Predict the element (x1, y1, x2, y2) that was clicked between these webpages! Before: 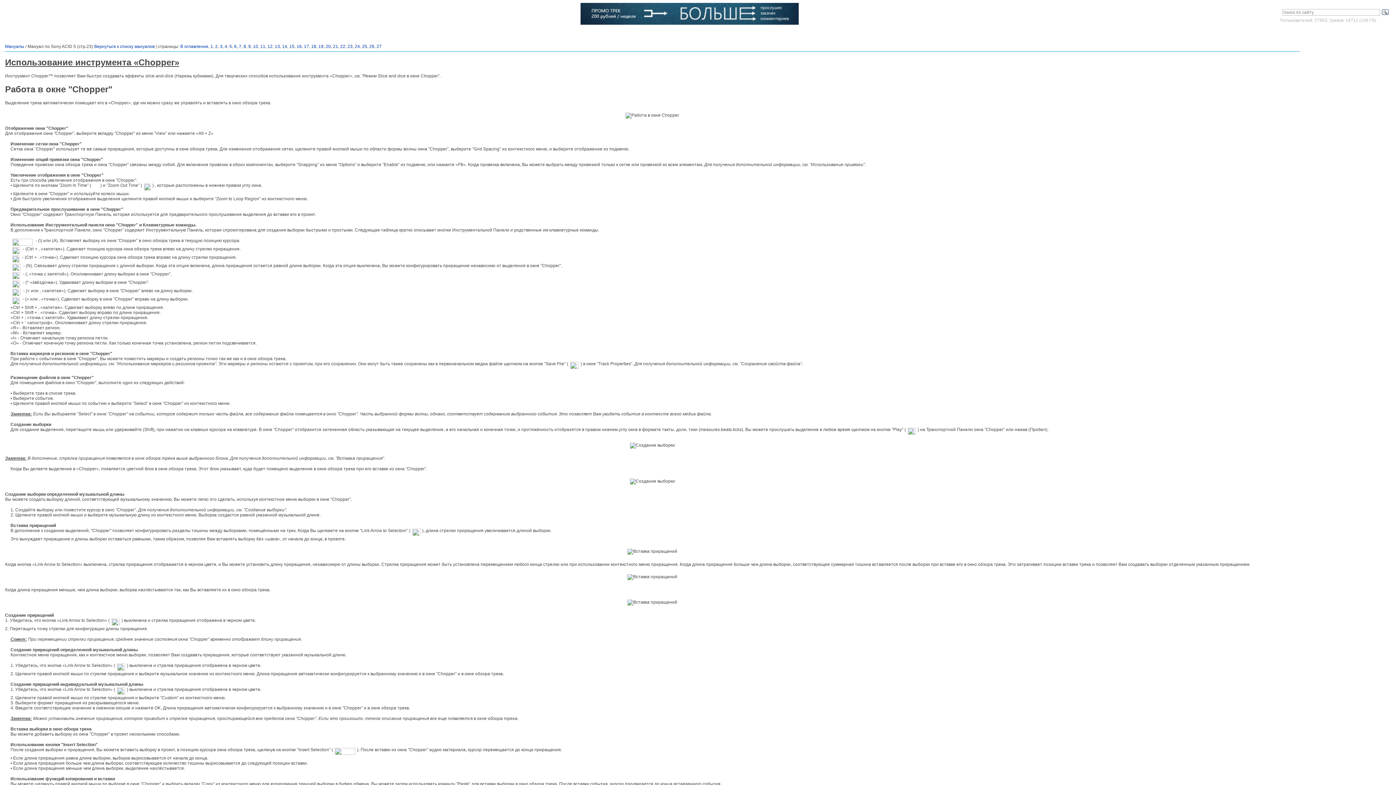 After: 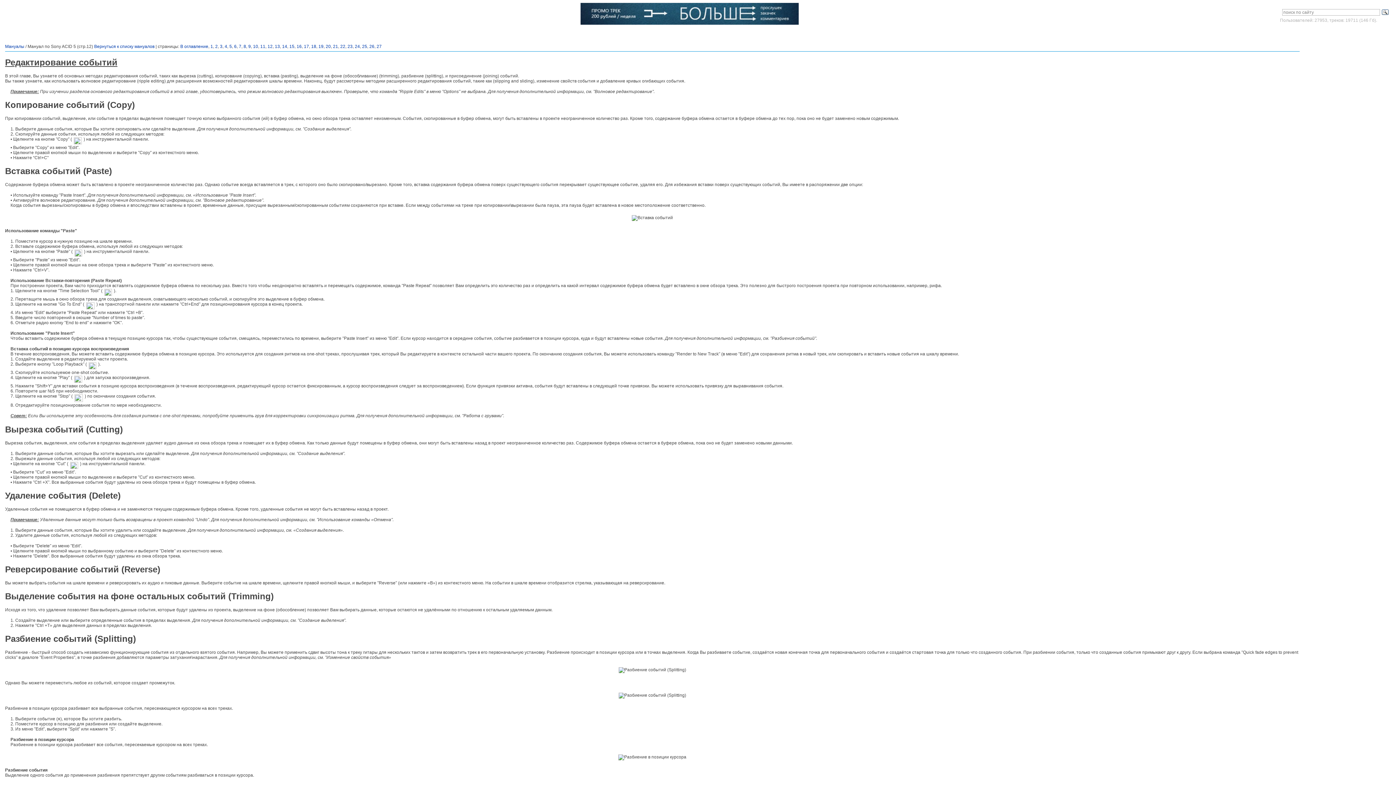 Action: bbox: (267, 44, 272, 49) label: 12